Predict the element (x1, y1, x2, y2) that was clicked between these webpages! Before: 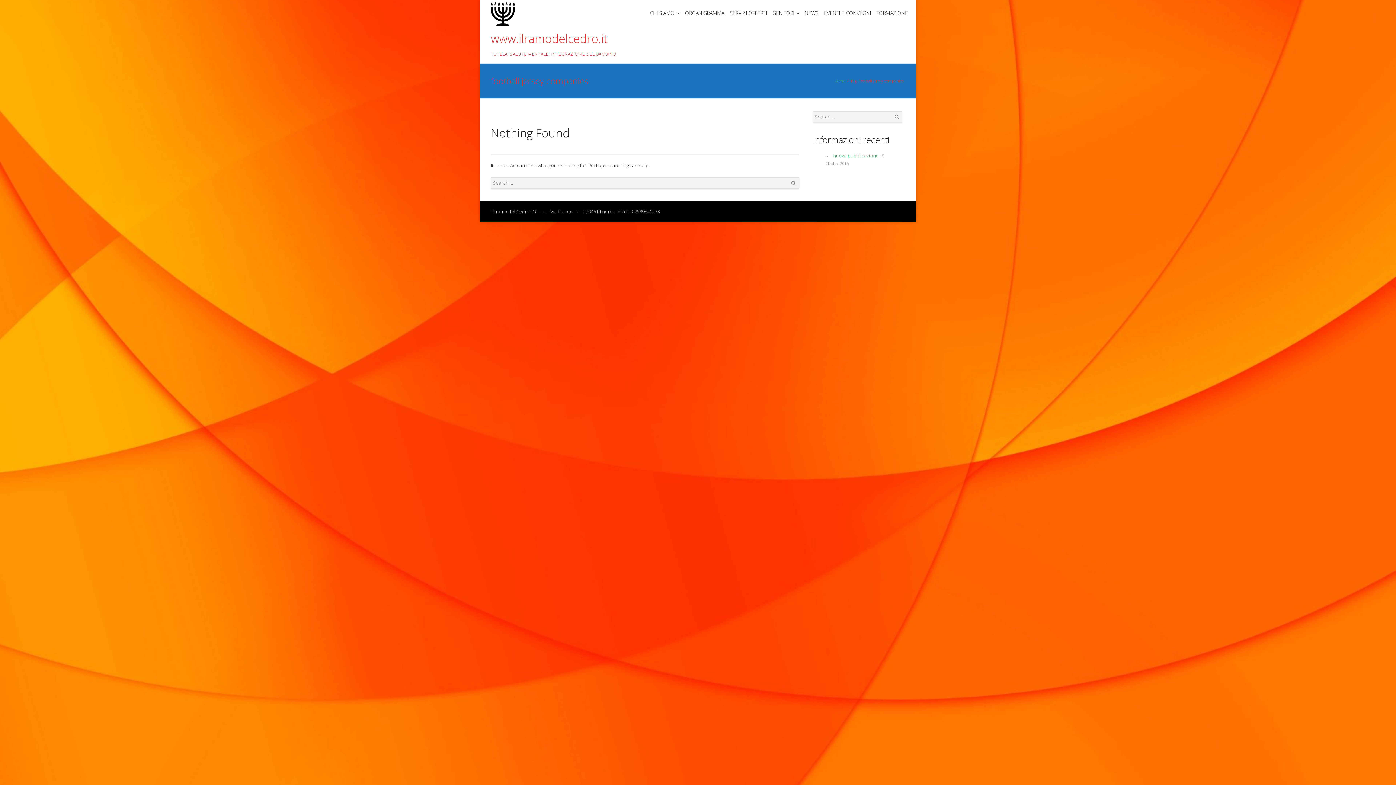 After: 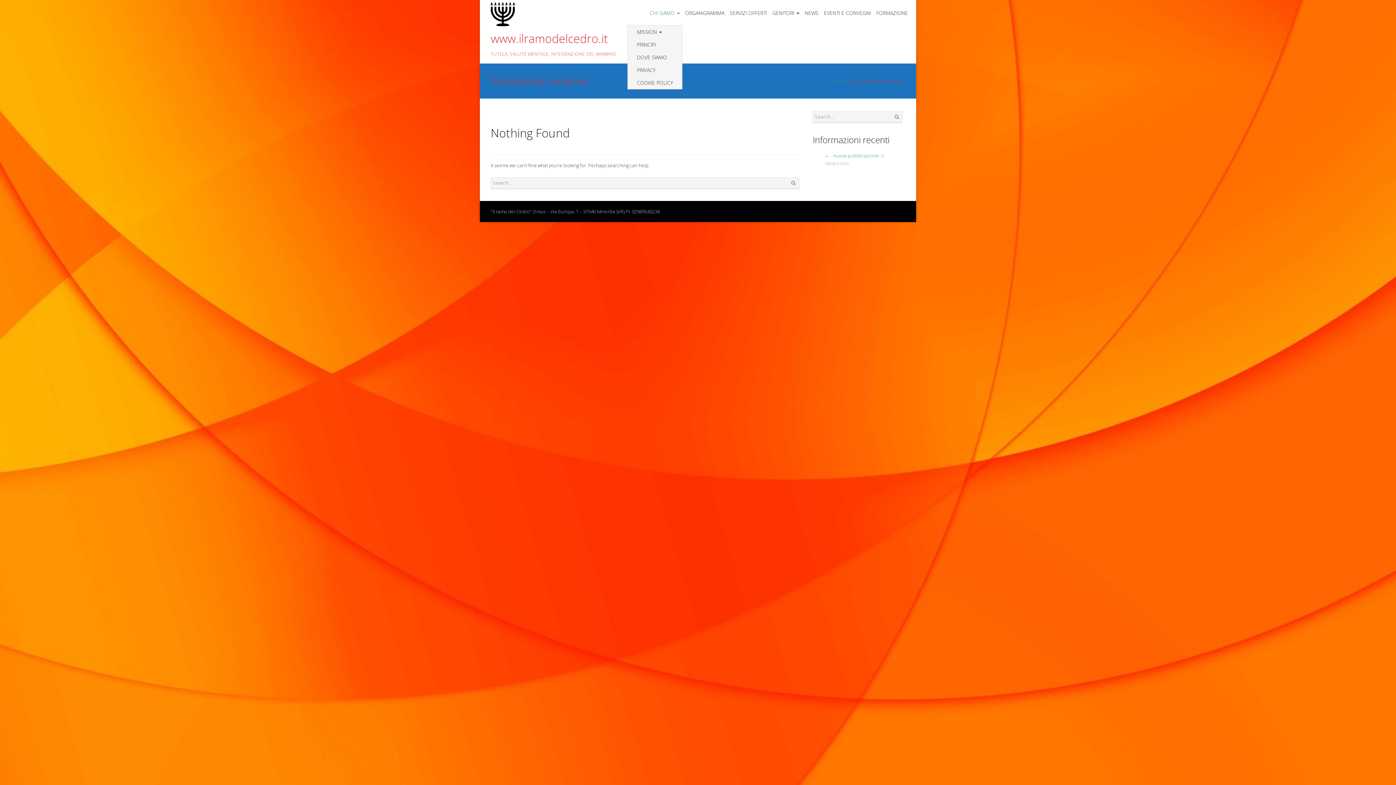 Action: bbox: (647, 1, 682, 25) label: CHI SIAMO 